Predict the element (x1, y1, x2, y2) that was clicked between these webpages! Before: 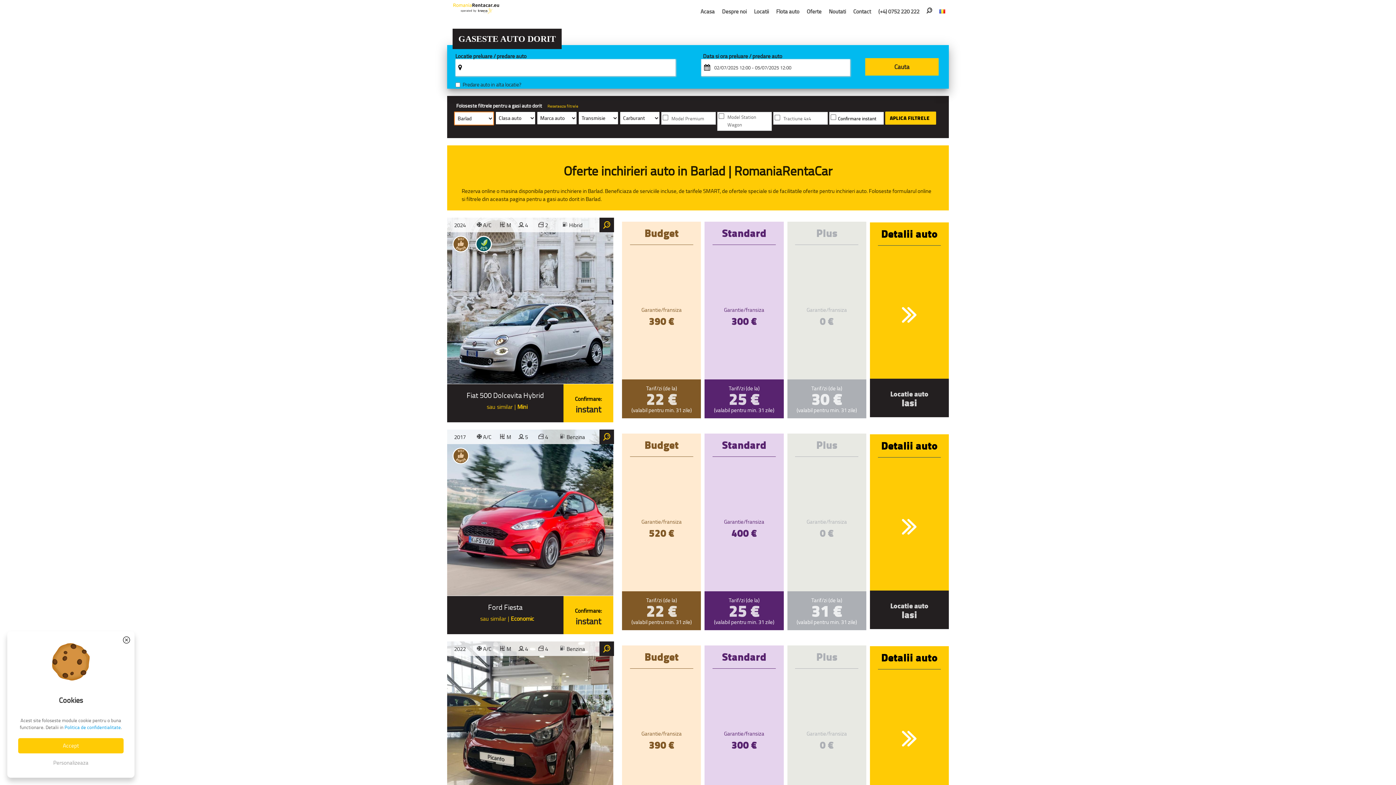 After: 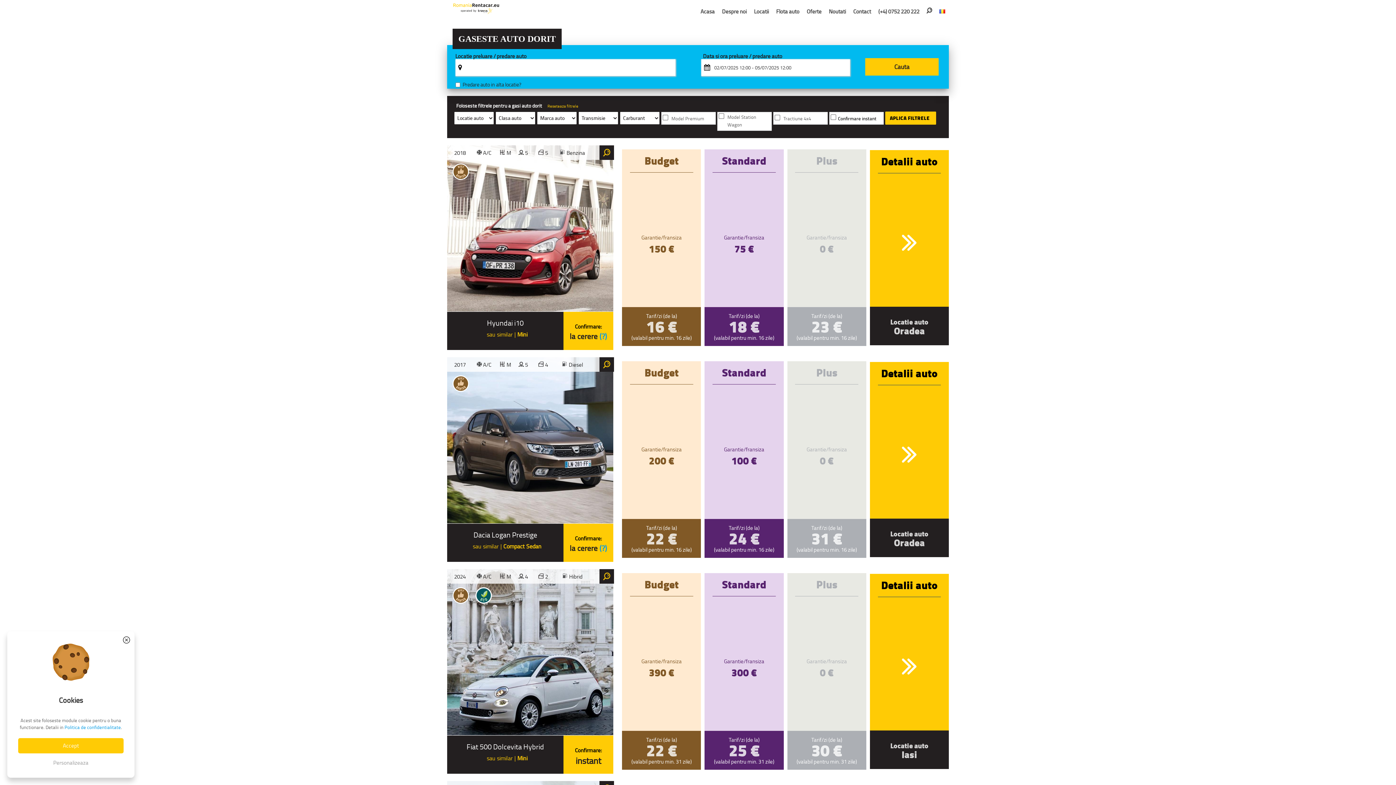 Action: bbox: (885, 111, 936, 124) label: APLICA FILTRELE